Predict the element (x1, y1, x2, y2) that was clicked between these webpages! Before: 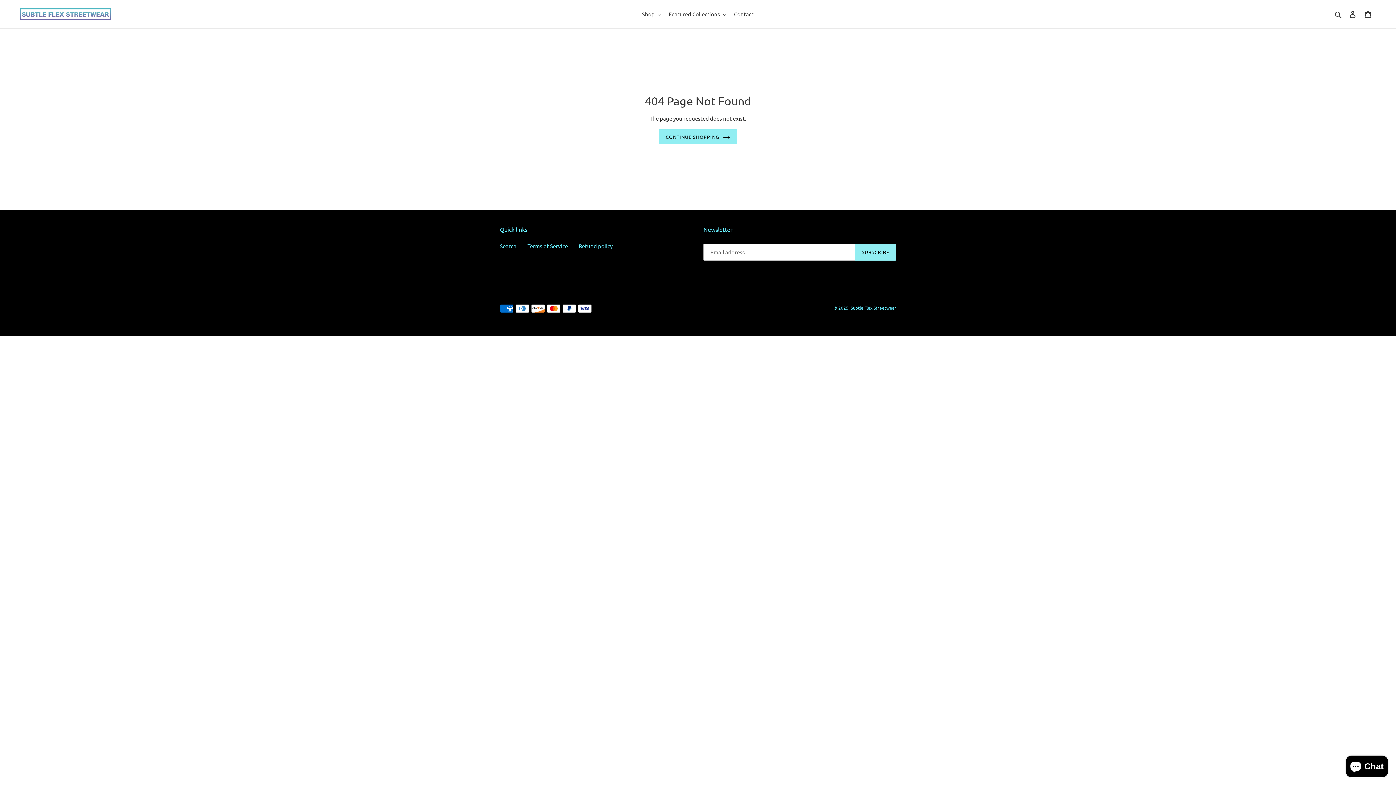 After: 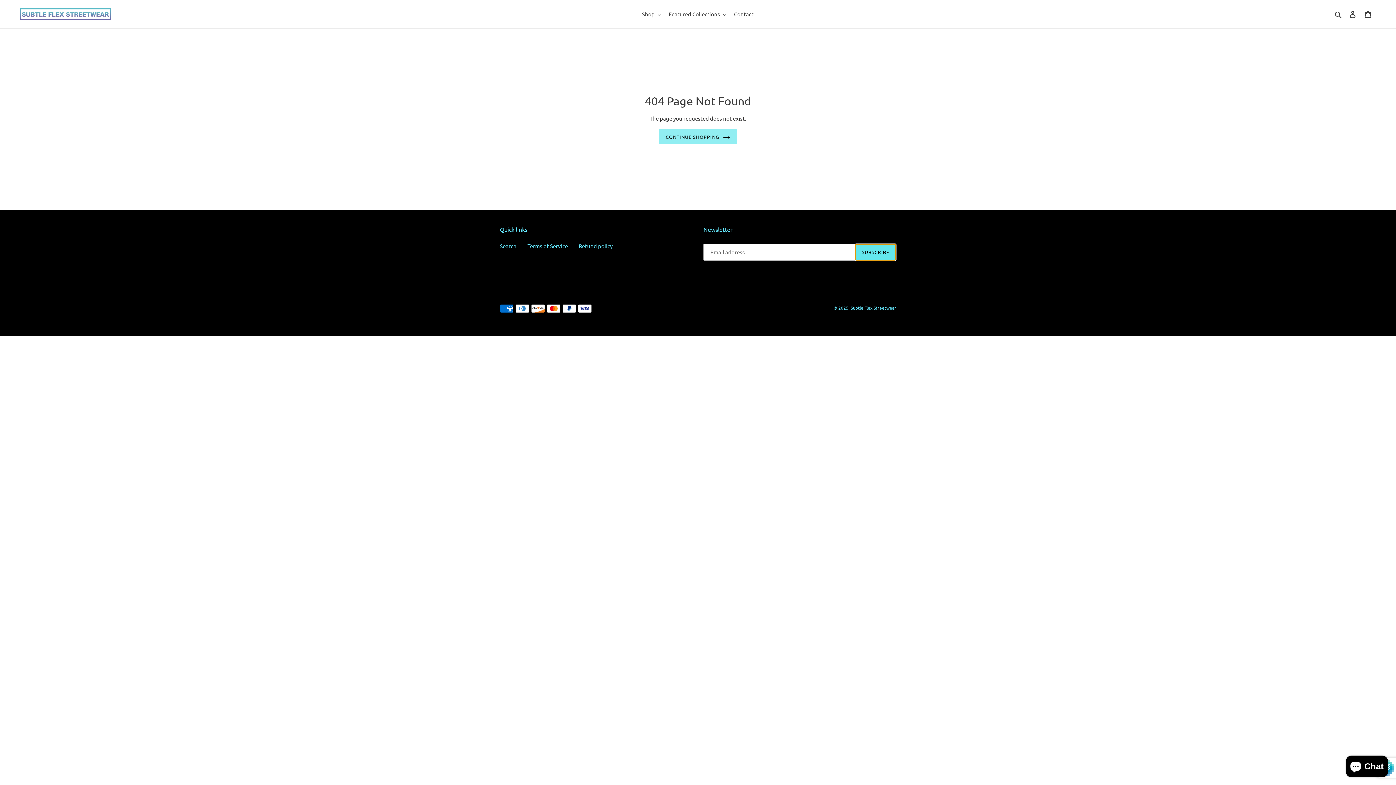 Action: bbox: (855, 243, 896, 260) label: SUBSCRIBE